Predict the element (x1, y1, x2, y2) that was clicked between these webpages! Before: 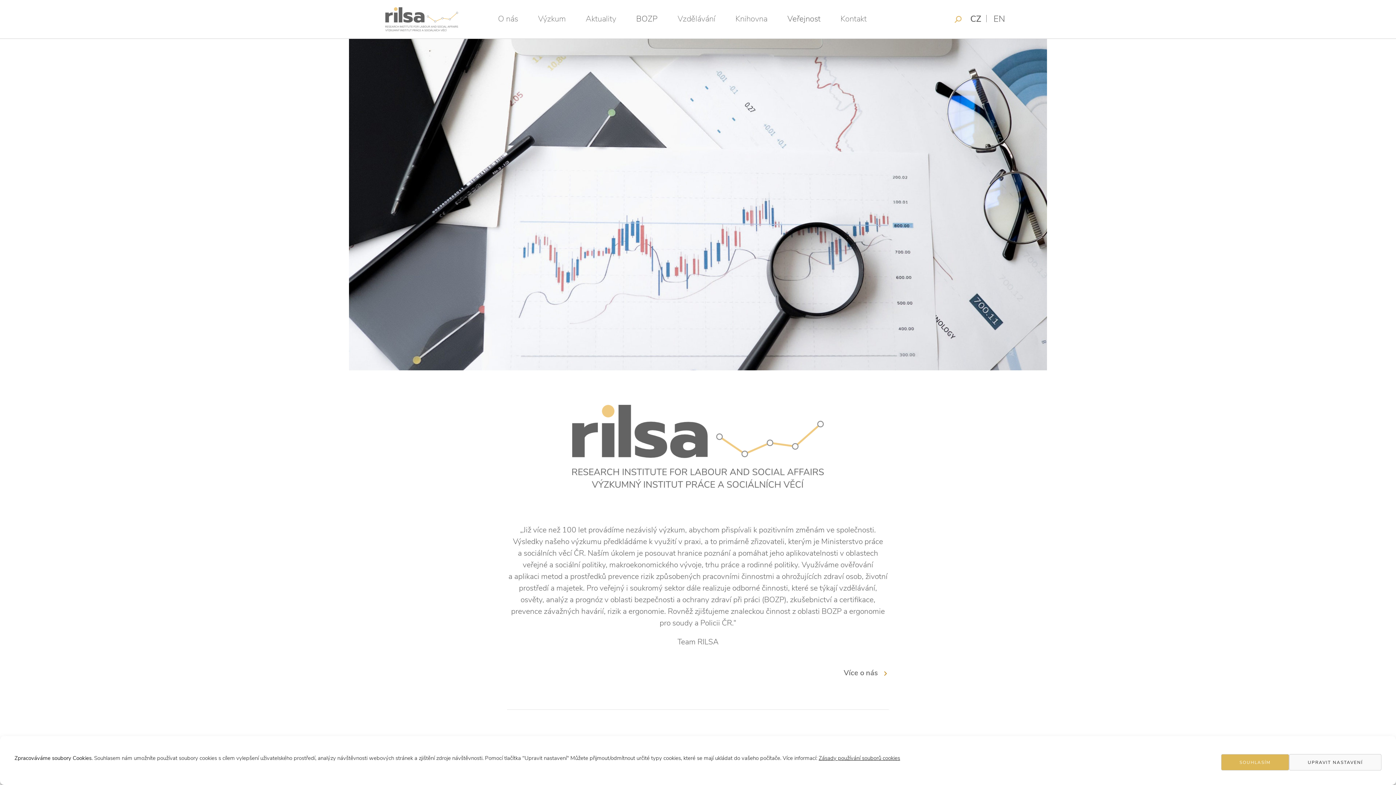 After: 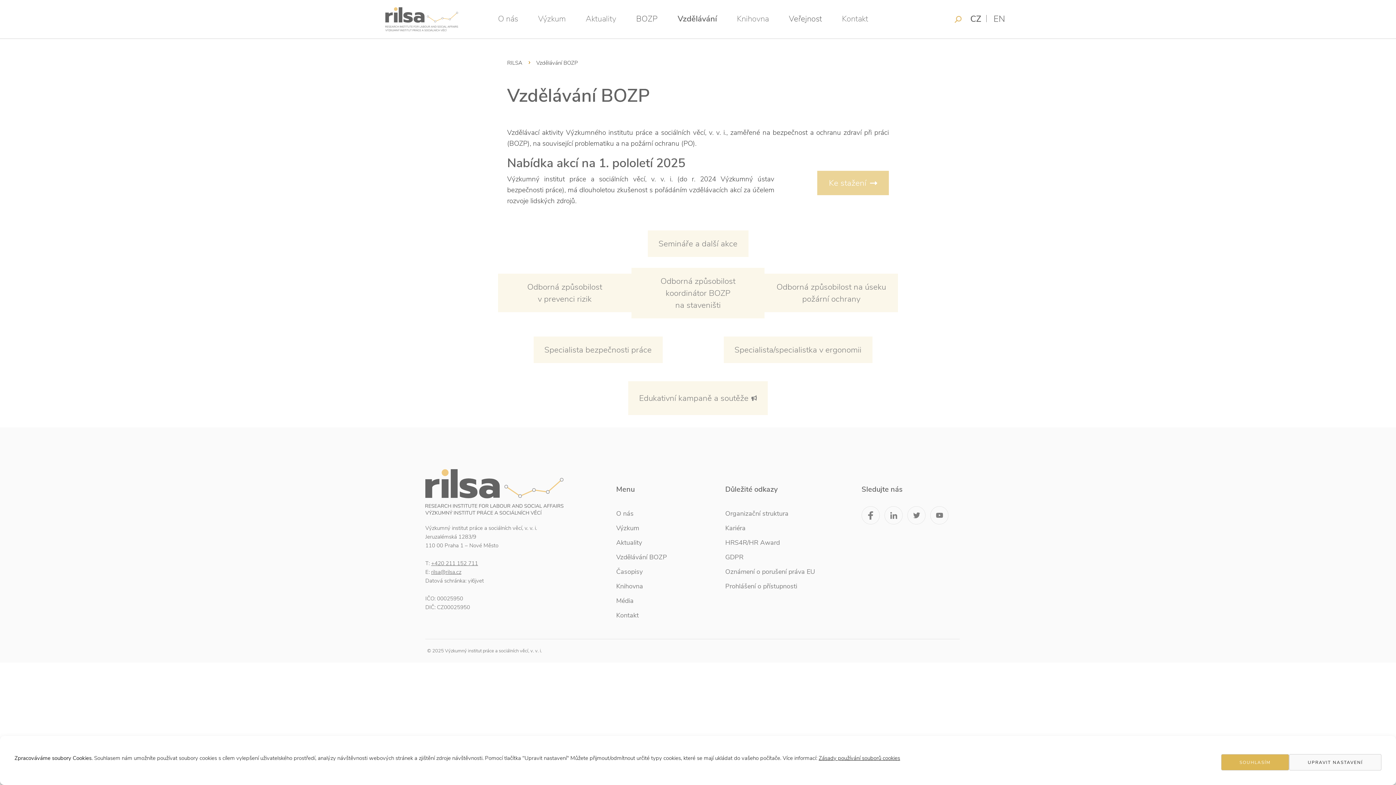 Action: bbox: (668, 11, 724, 26) label: Vzdělávání